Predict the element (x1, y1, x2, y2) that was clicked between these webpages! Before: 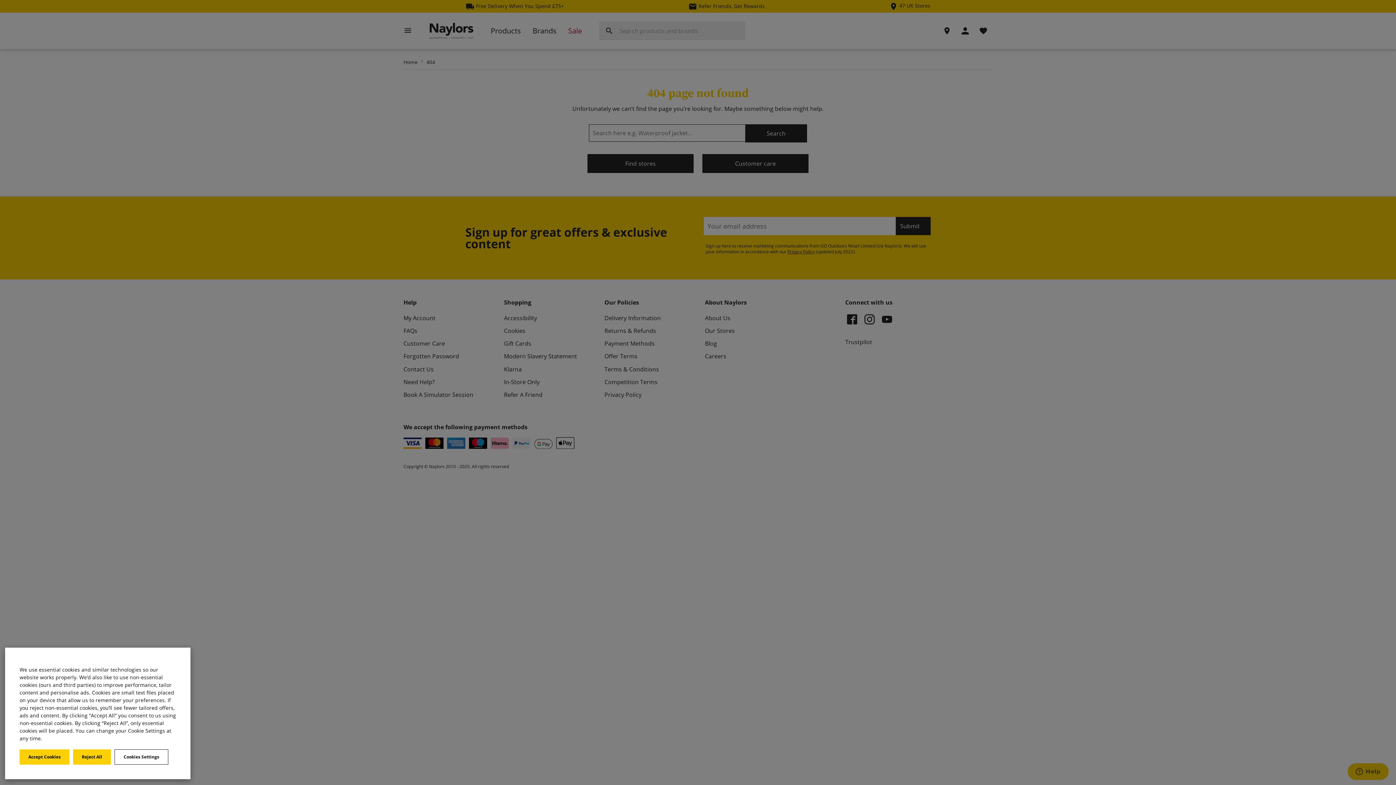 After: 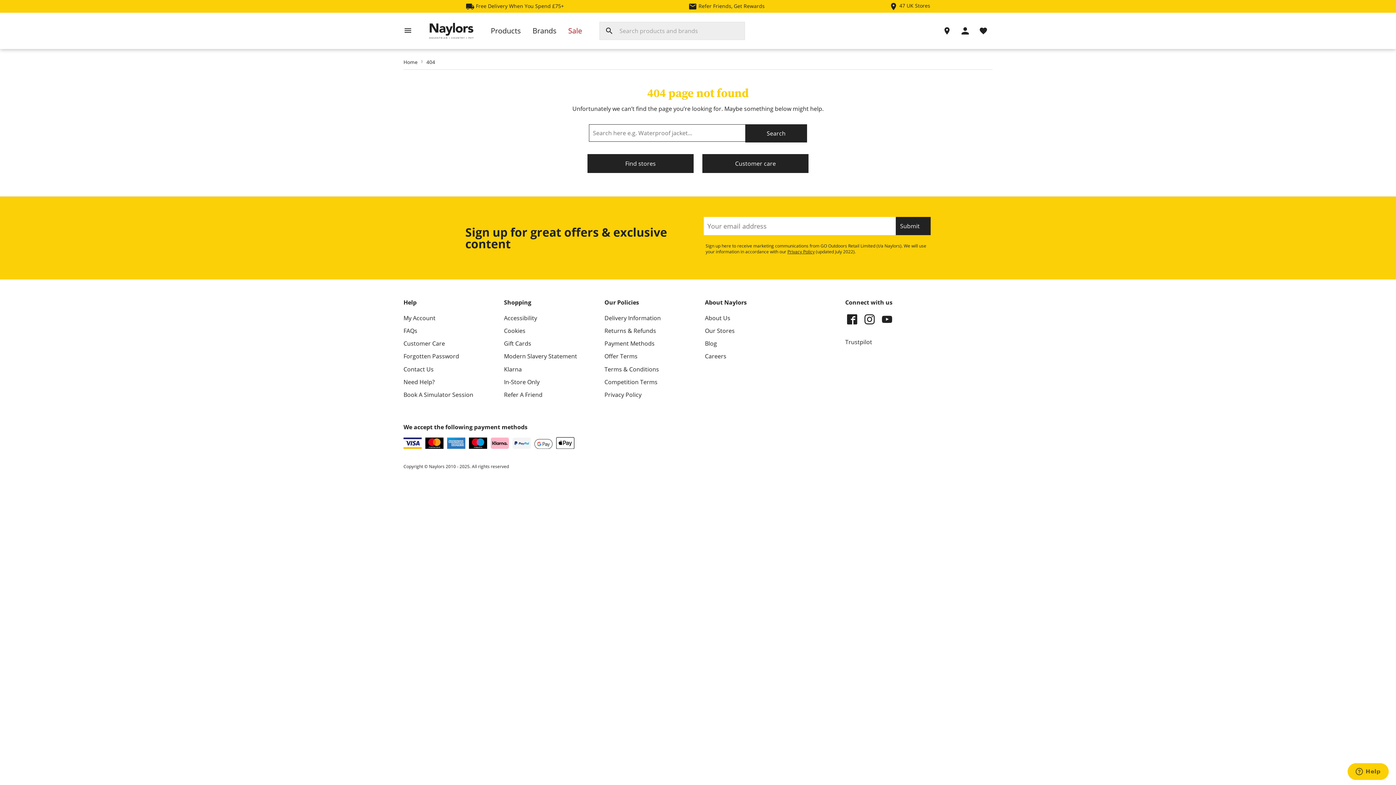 Action: label: Reject All bbox: (73, 749, 110, 765)